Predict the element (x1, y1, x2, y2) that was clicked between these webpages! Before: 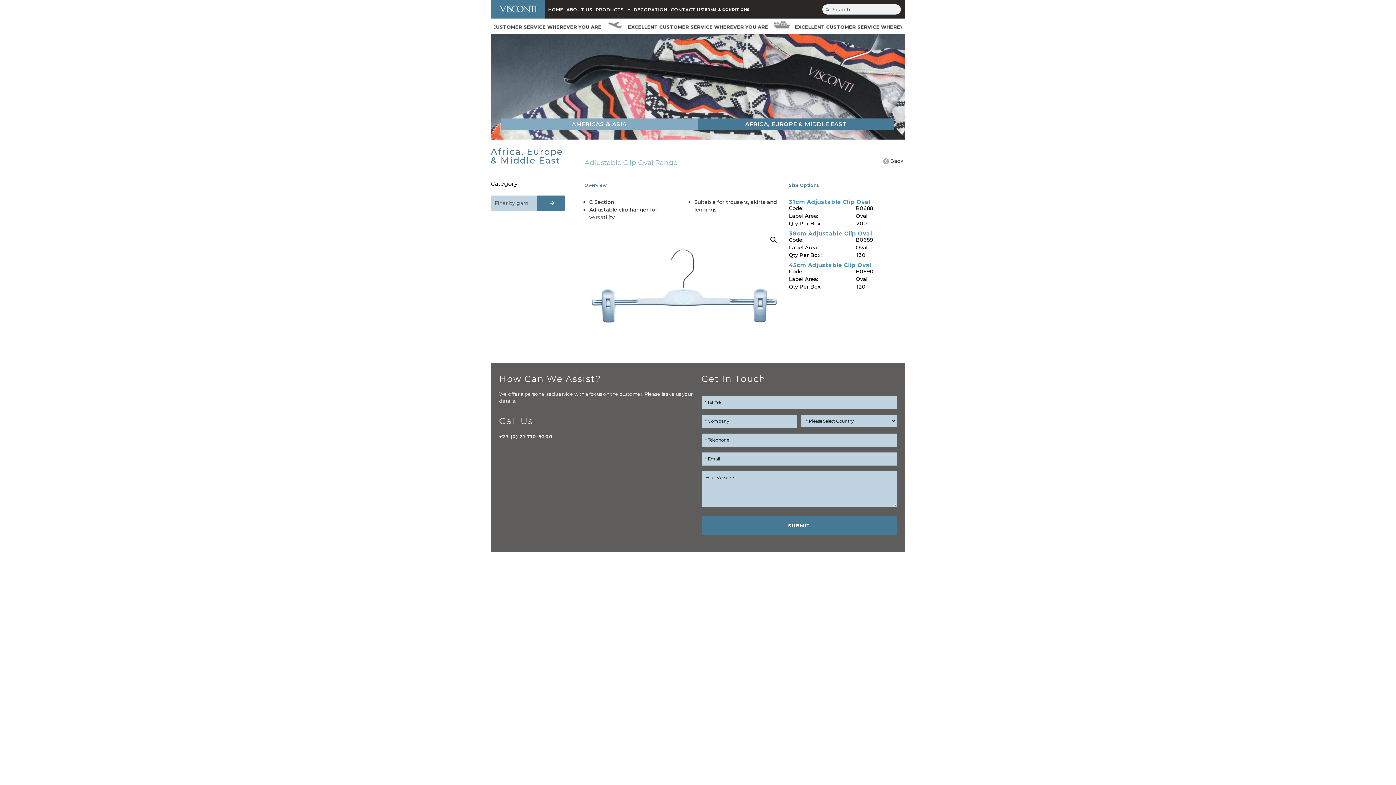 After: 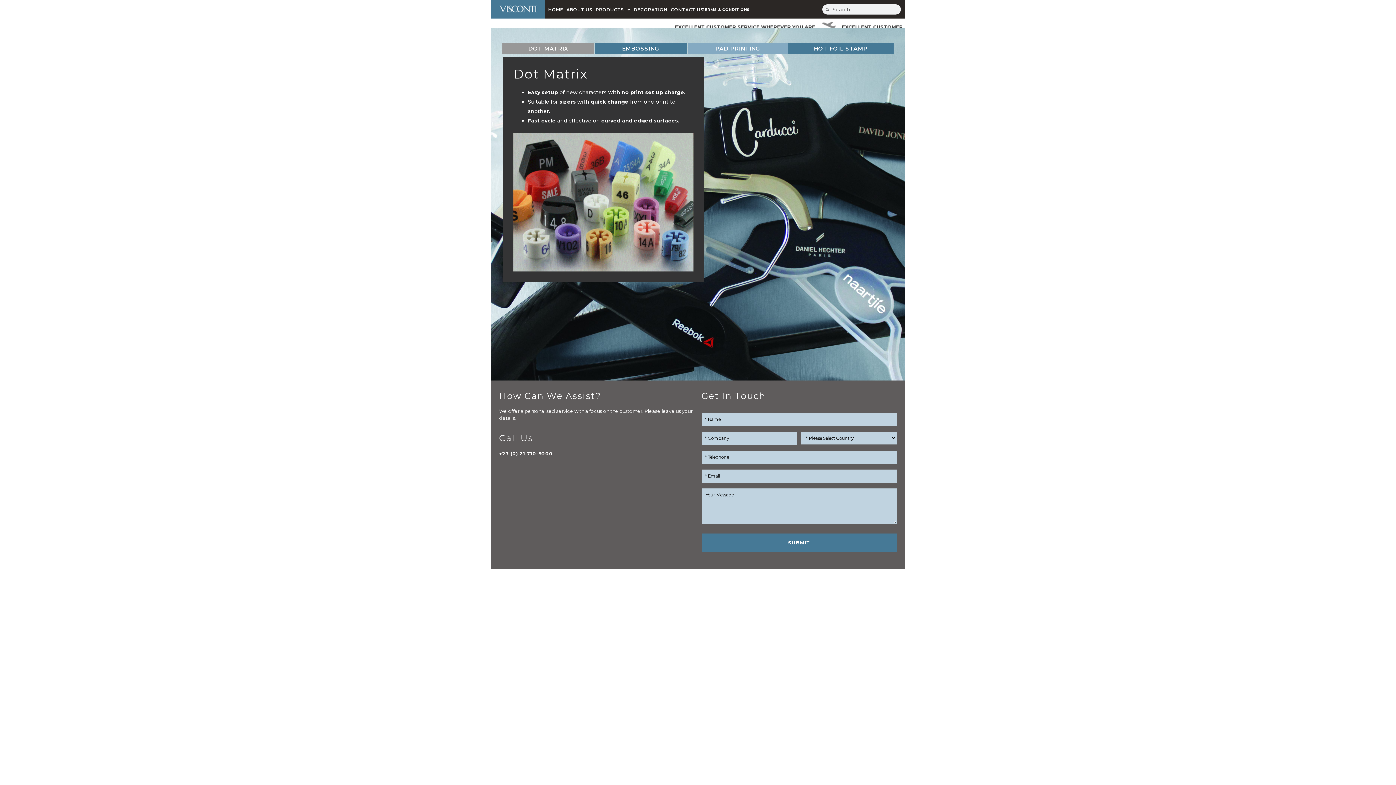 Action: label: DECORATION bbox: (630, 0, 667, 13)